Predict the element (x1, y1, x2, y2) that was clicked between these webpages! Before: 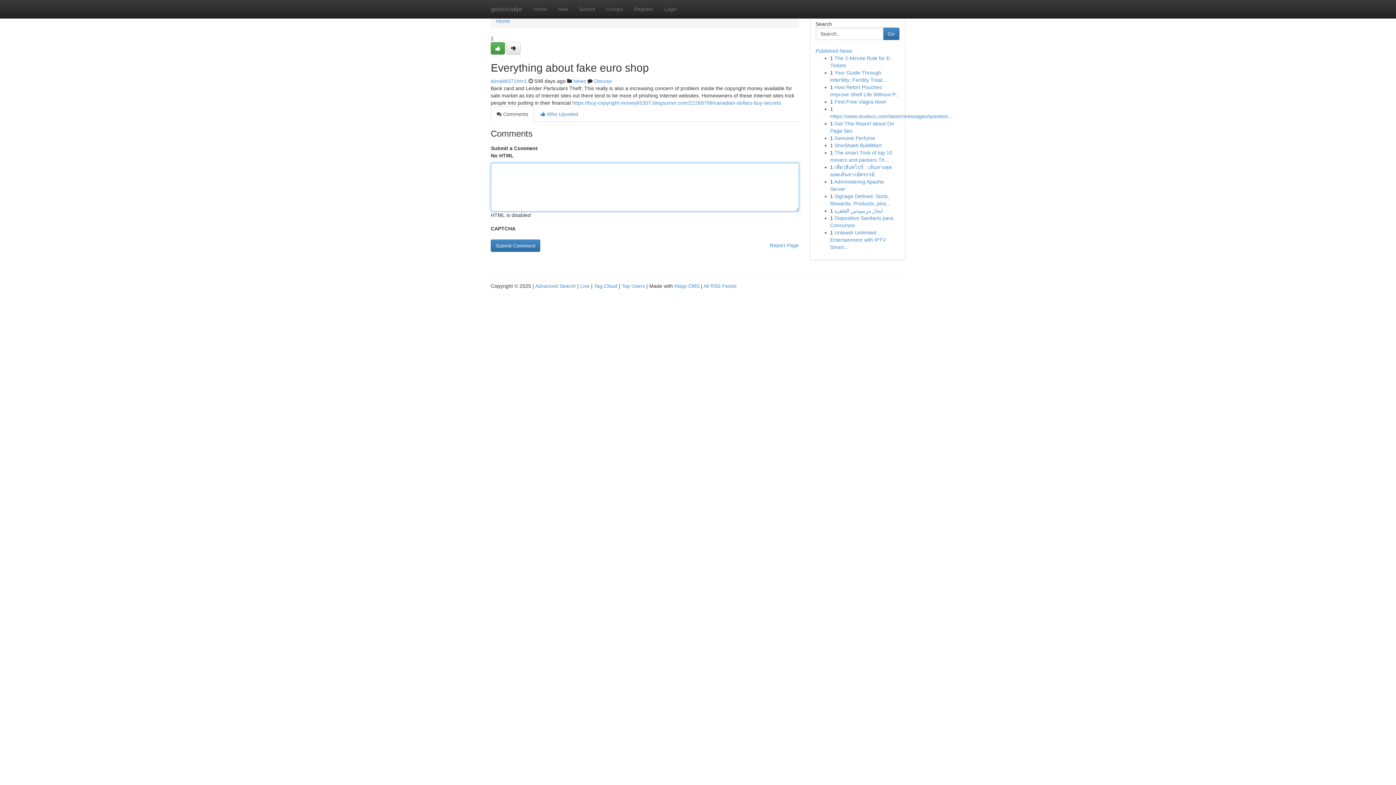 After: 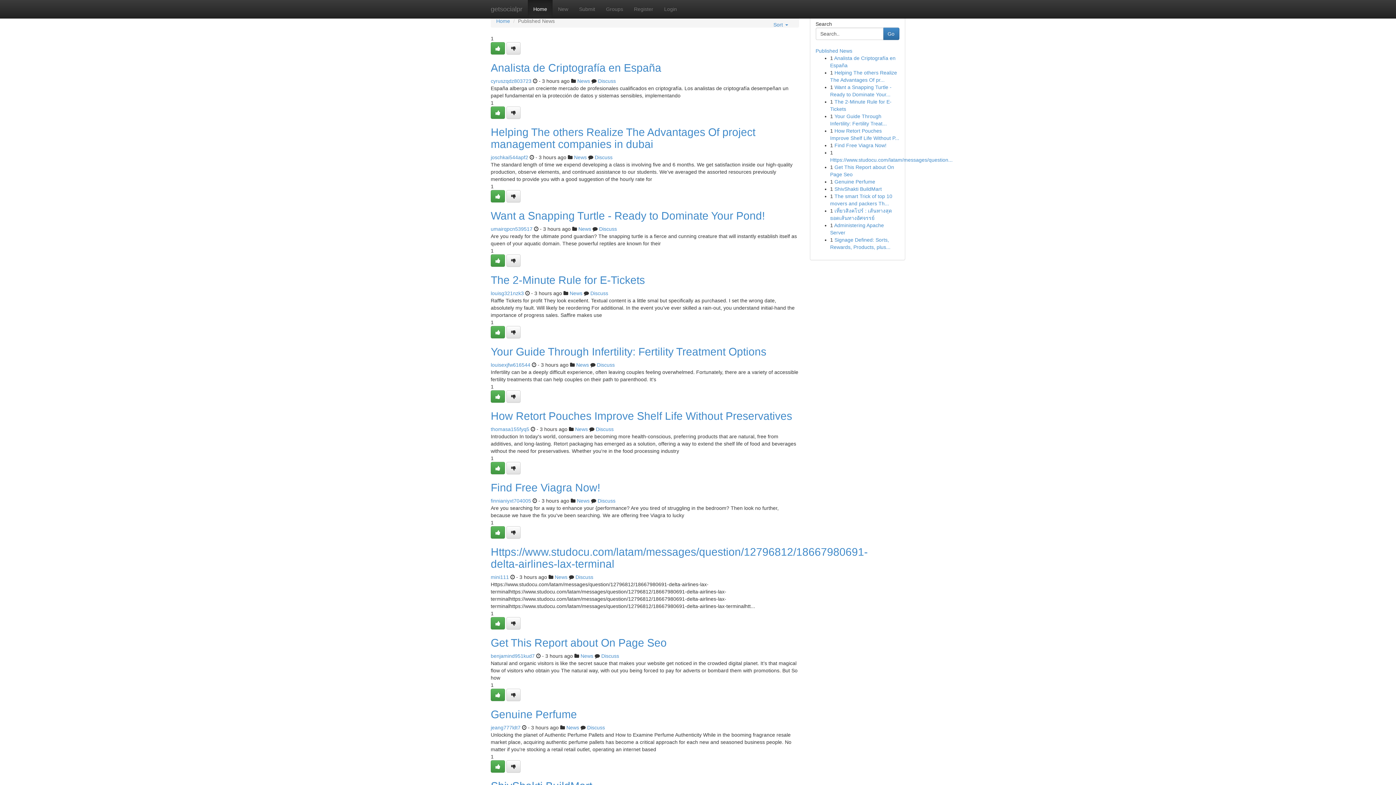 Action: label: Home bbox: (496, 18, 510, 24)